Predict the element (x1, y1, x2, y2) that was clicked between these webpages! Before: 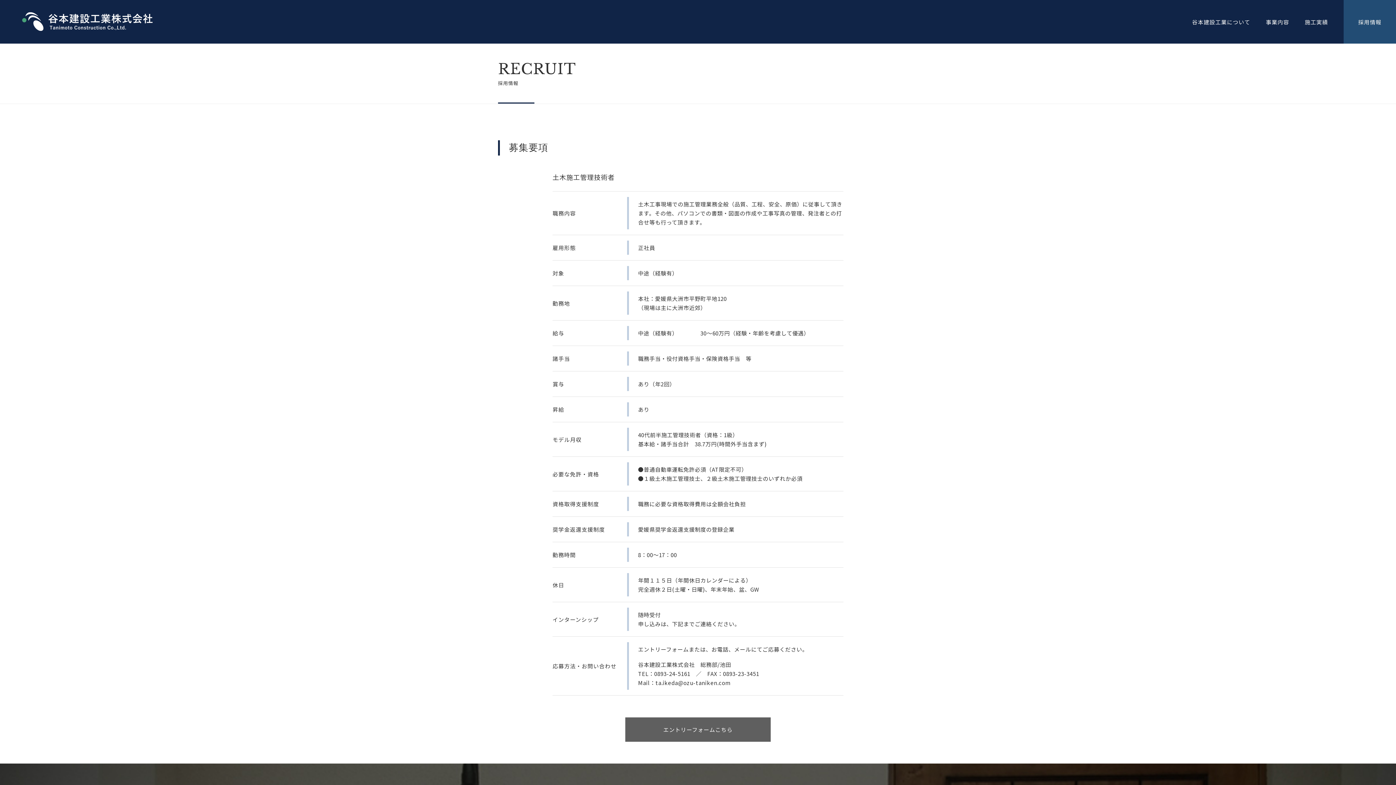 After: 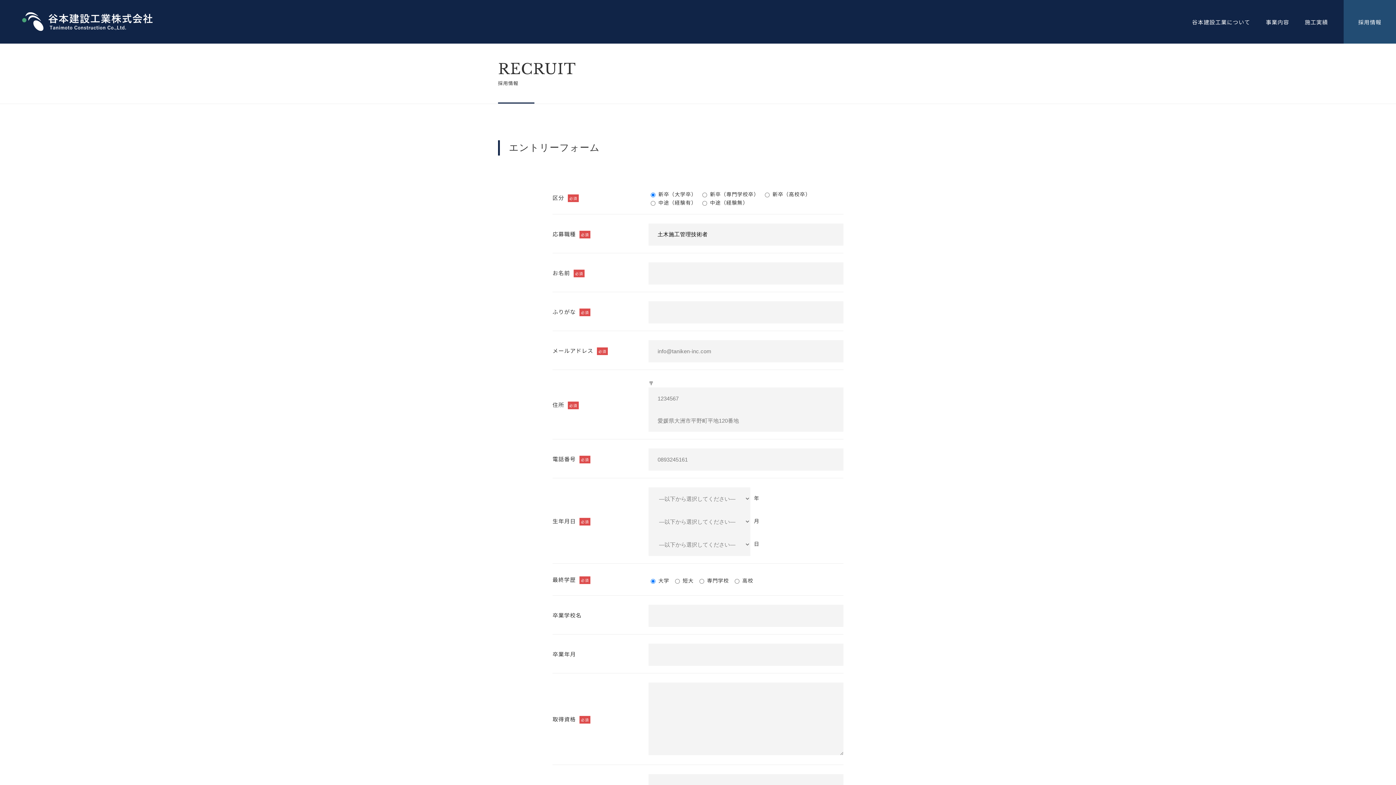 Action: bbox: (625, 717, 770, 742) label: エントリーフォームこちら